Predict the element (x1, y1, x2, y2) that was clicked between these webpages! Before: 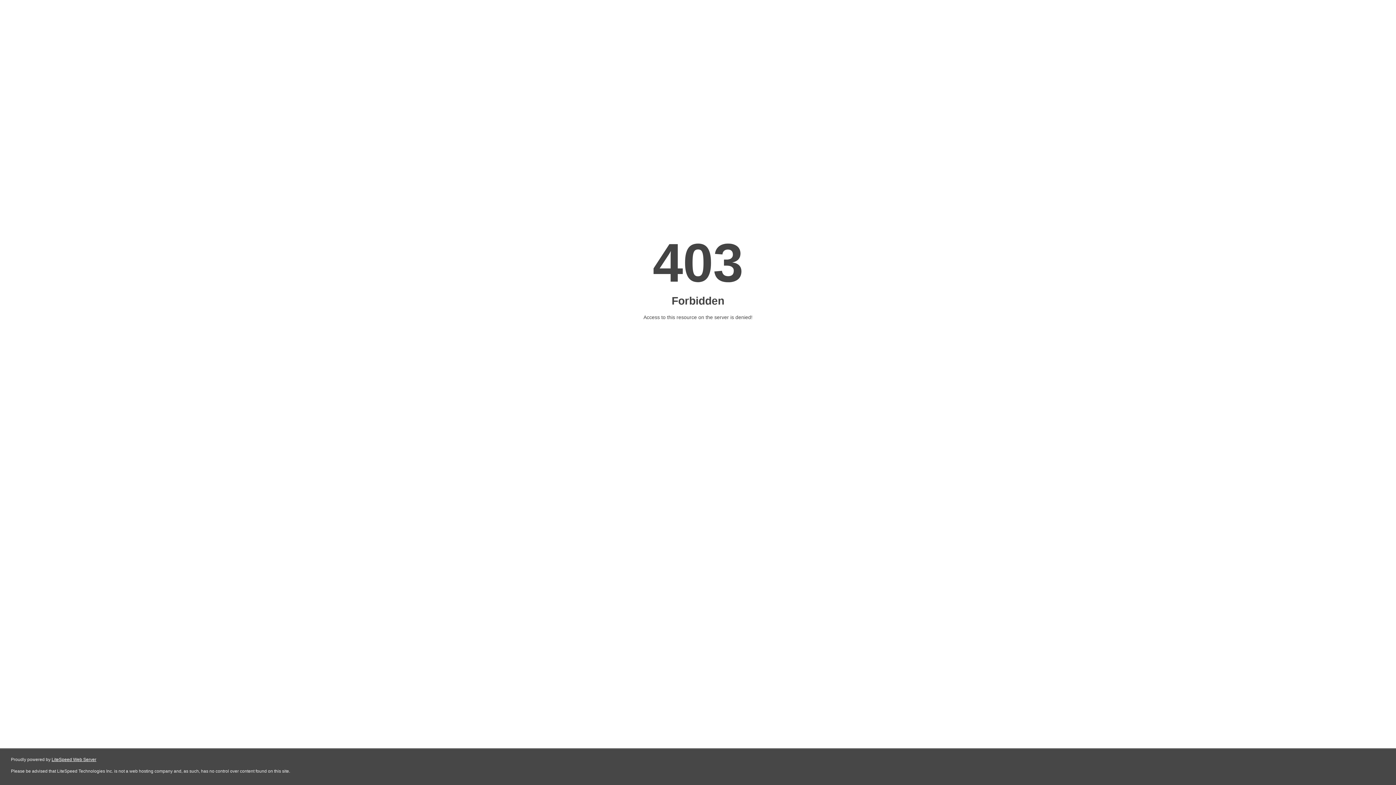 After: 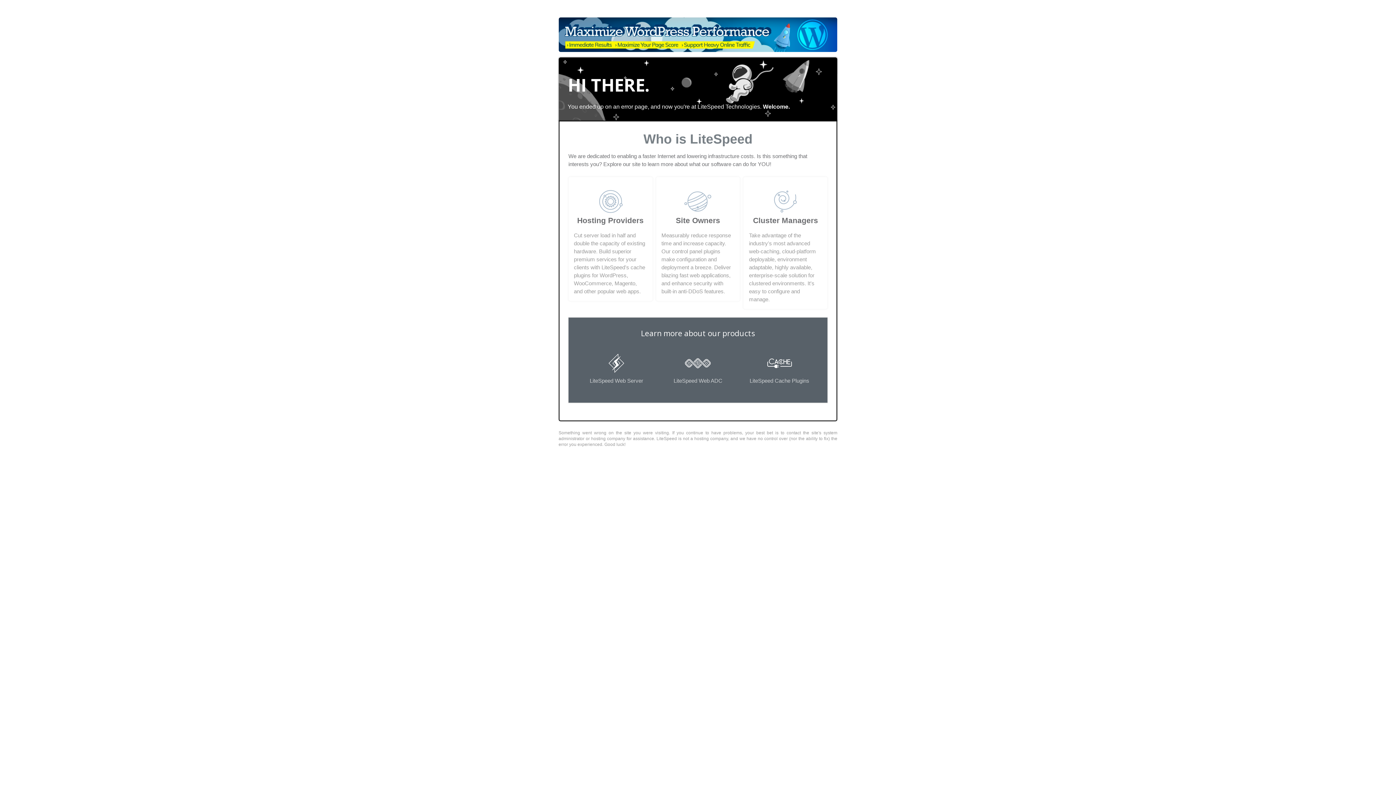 Action: label: LiteSpeed Web Server bbox: (51, 757, 96, 762)